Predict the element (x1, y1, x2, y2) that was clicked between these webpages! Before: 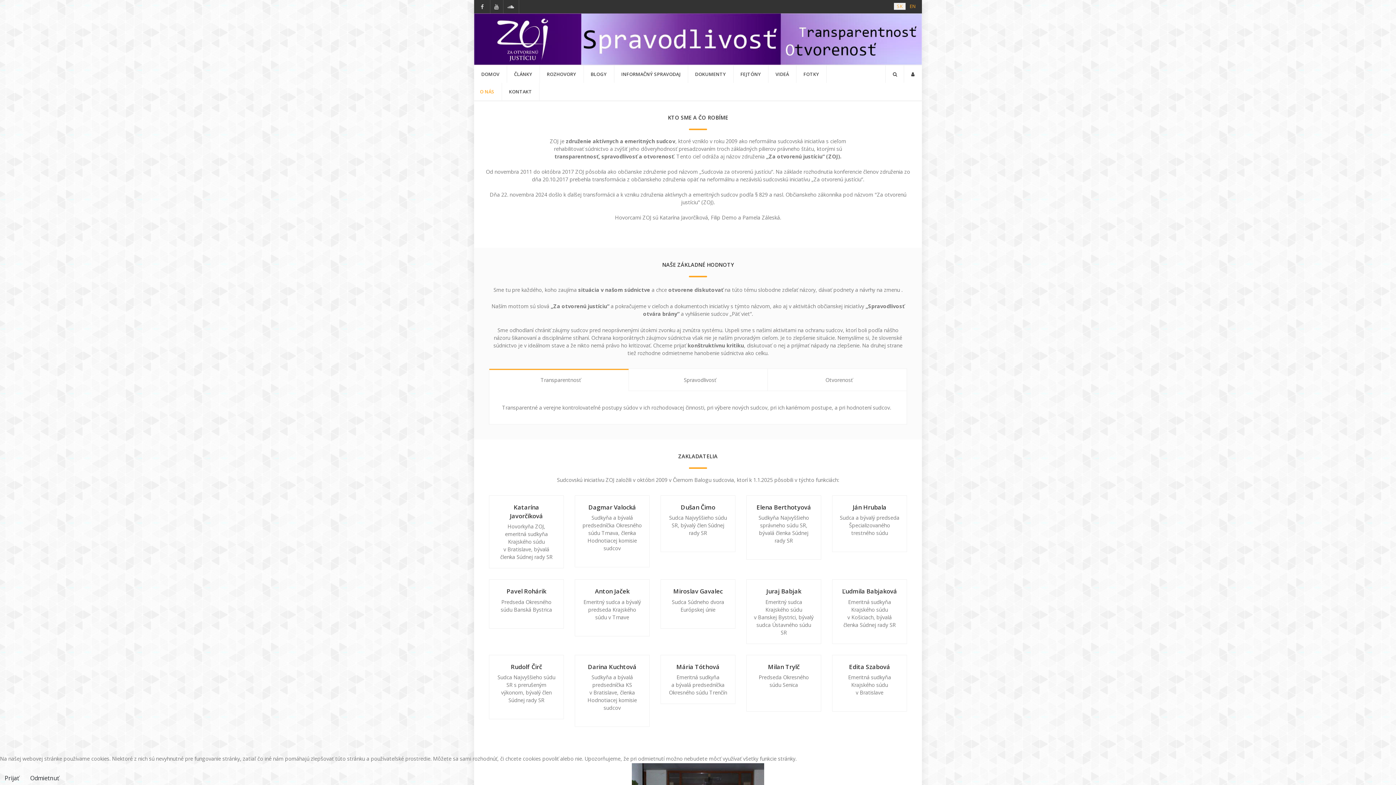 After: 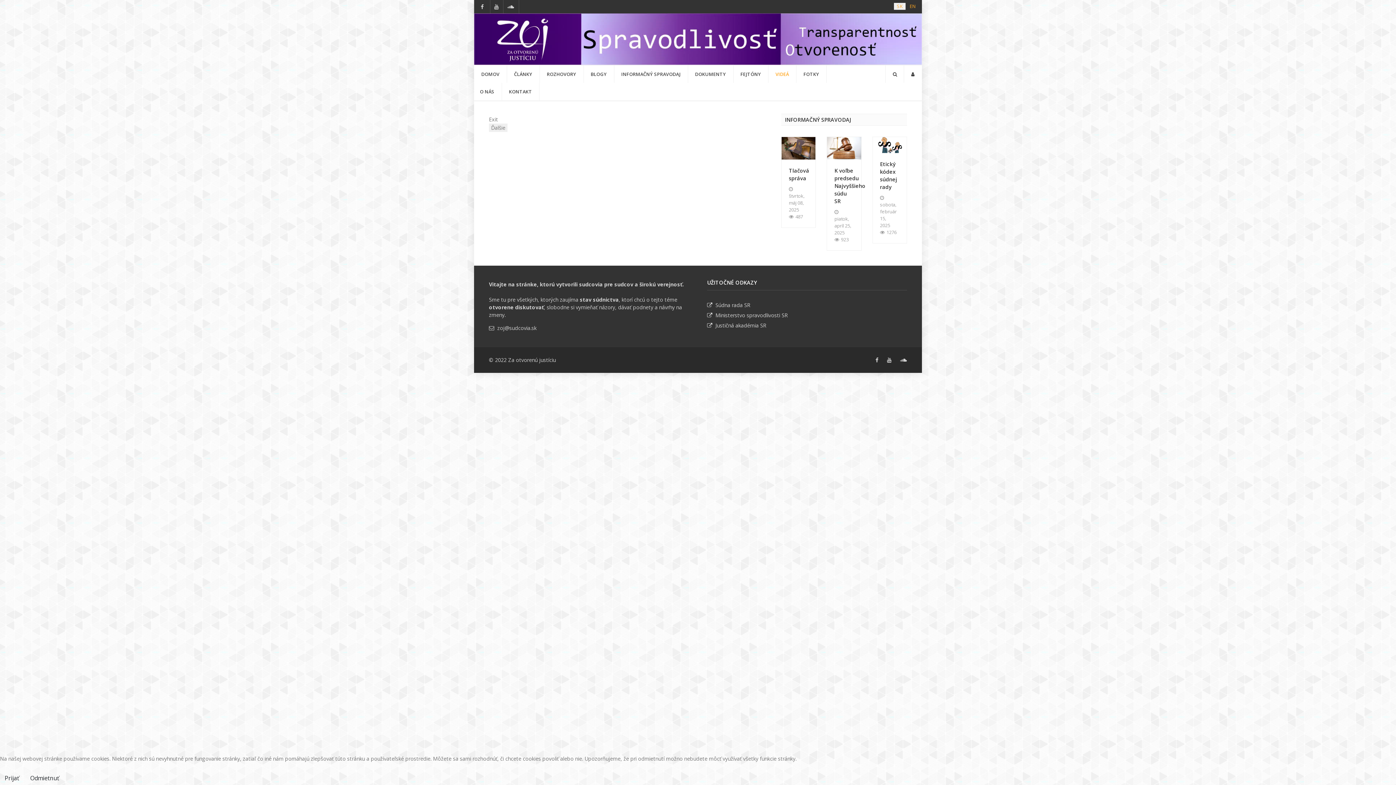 Action: bbox: (768, 65, 796, 82) label: VIDEÁ